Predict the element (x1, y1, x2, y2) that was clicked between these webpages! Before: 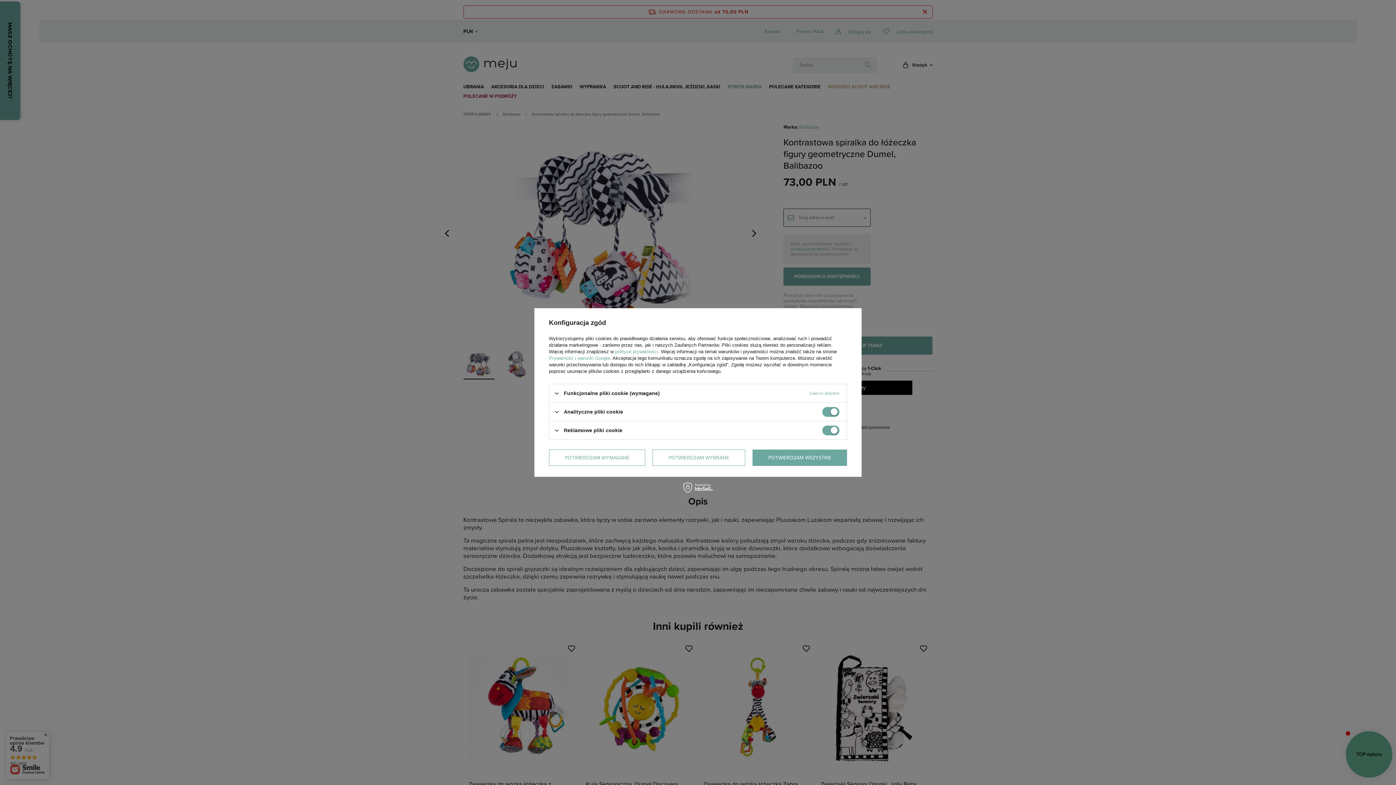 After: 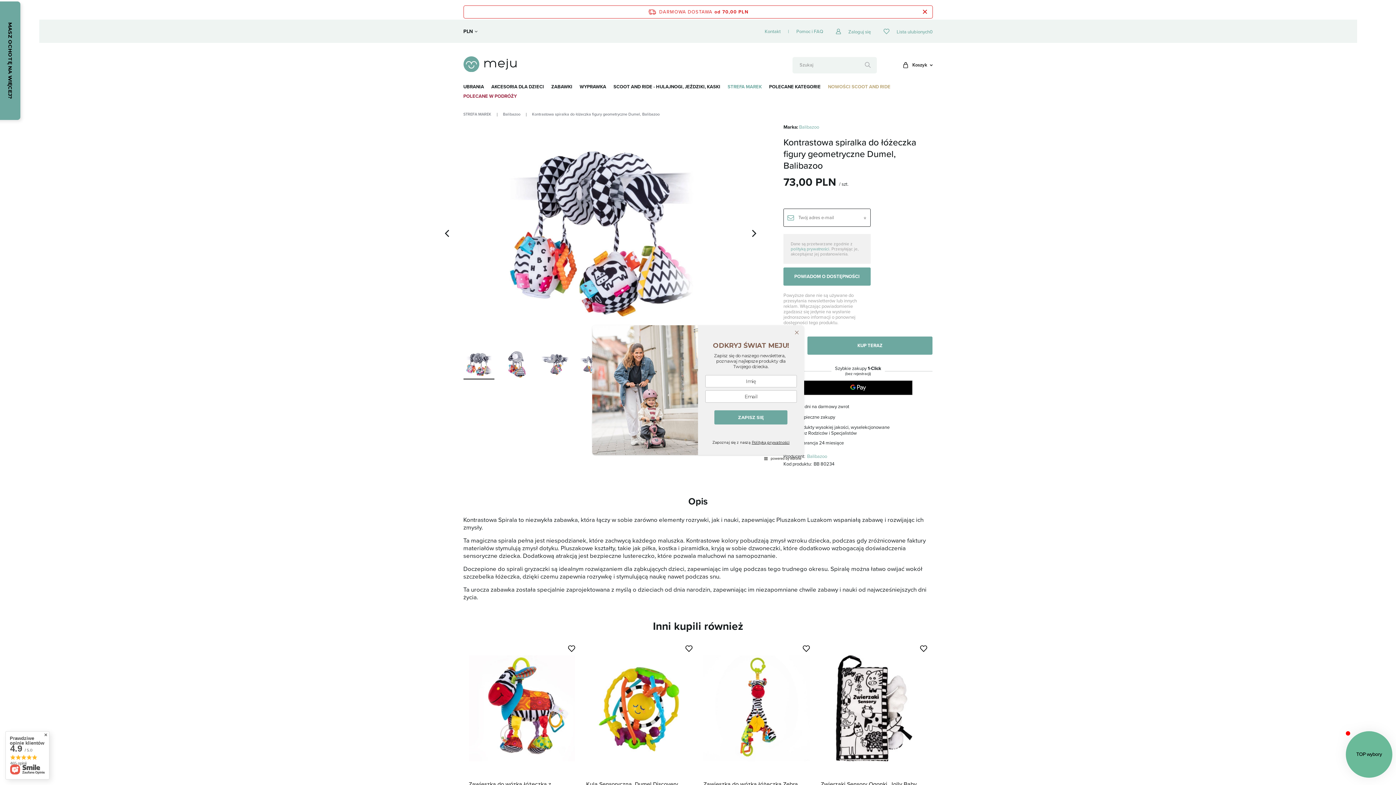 Action: label: POTWIERDZAM WSZYSTKIE bbox: (752, 449, 847, 466)